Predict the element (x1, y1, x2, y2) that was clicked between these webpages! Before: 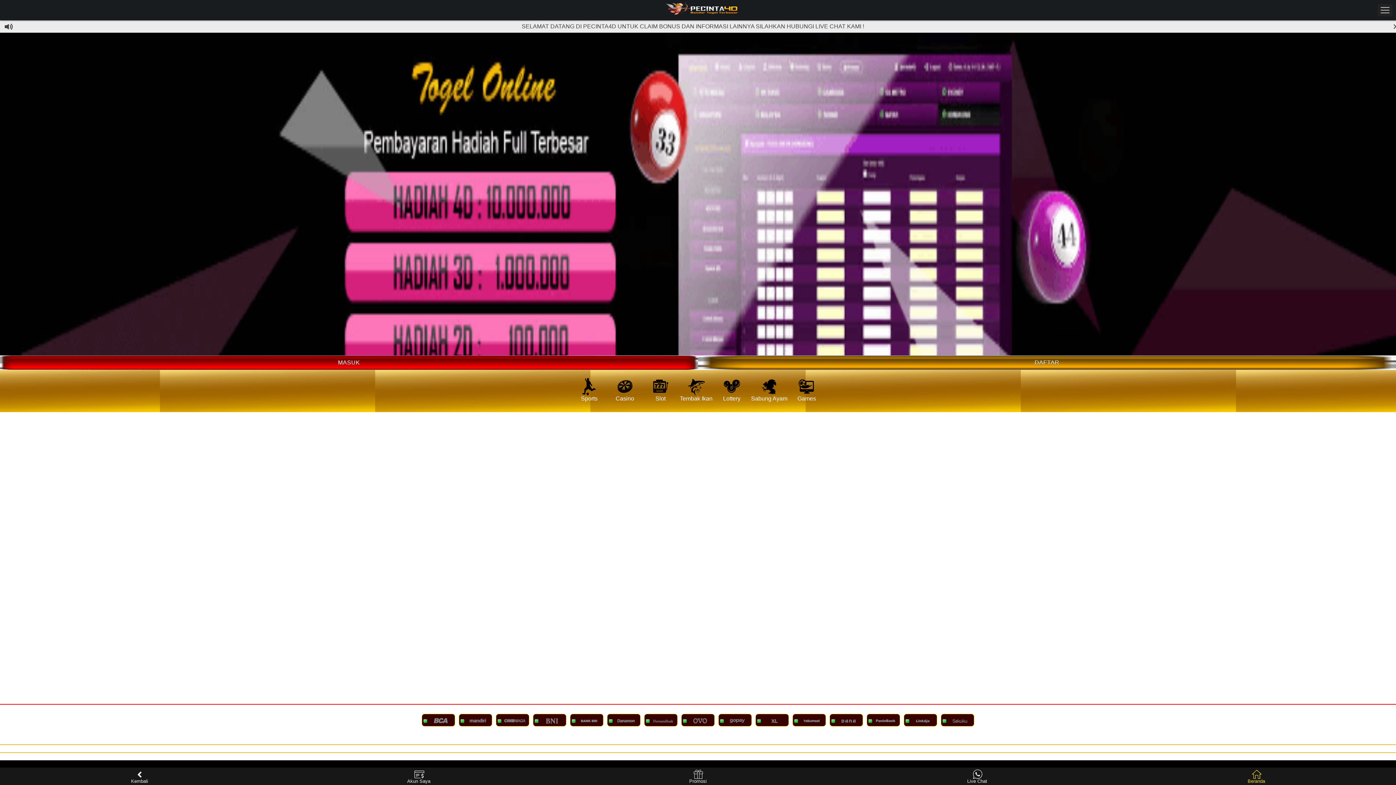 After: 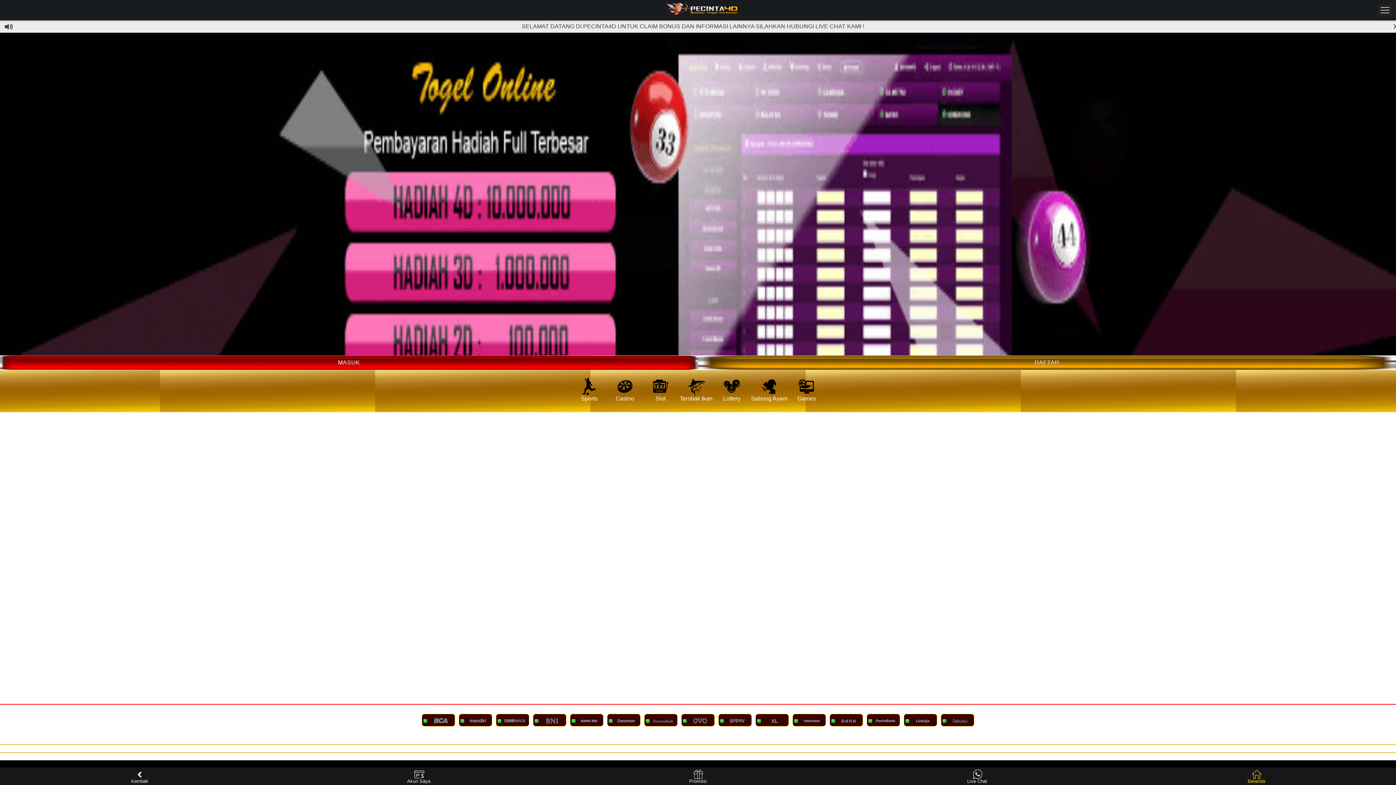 Action: bbox: (790, 377, 823, 402) label: Games